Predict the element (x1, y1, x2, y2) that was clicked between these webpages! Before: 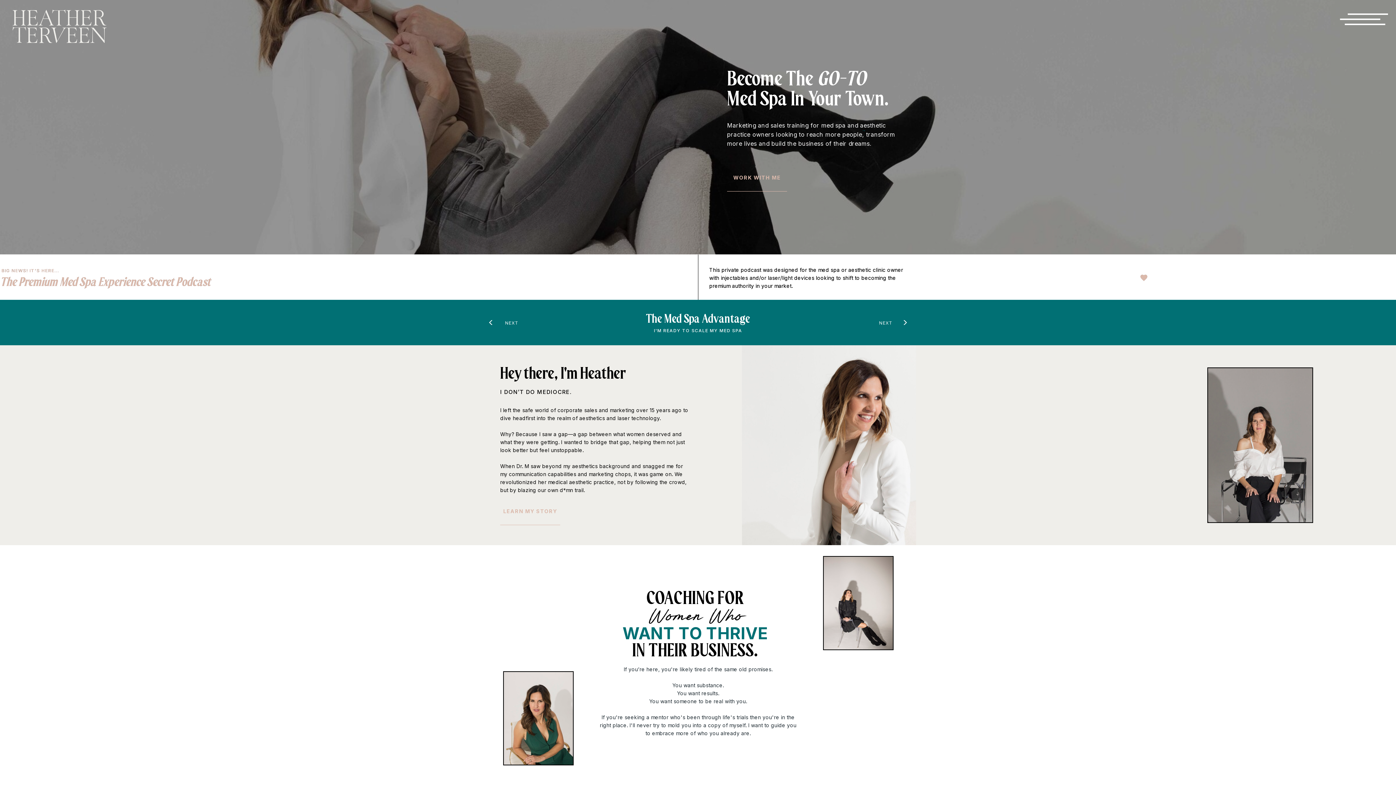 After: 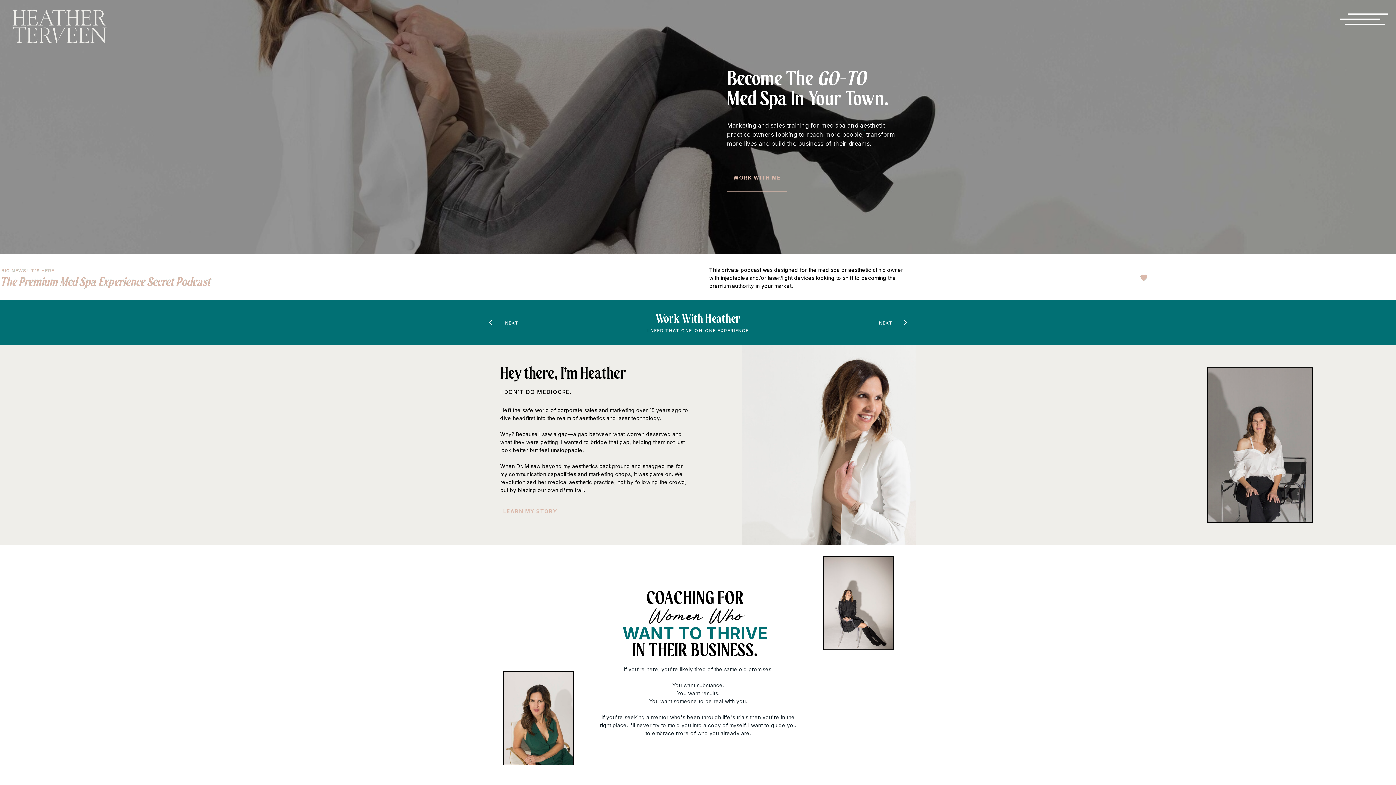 Action: label: NEXT bbox: (494, 320, 518, 325)